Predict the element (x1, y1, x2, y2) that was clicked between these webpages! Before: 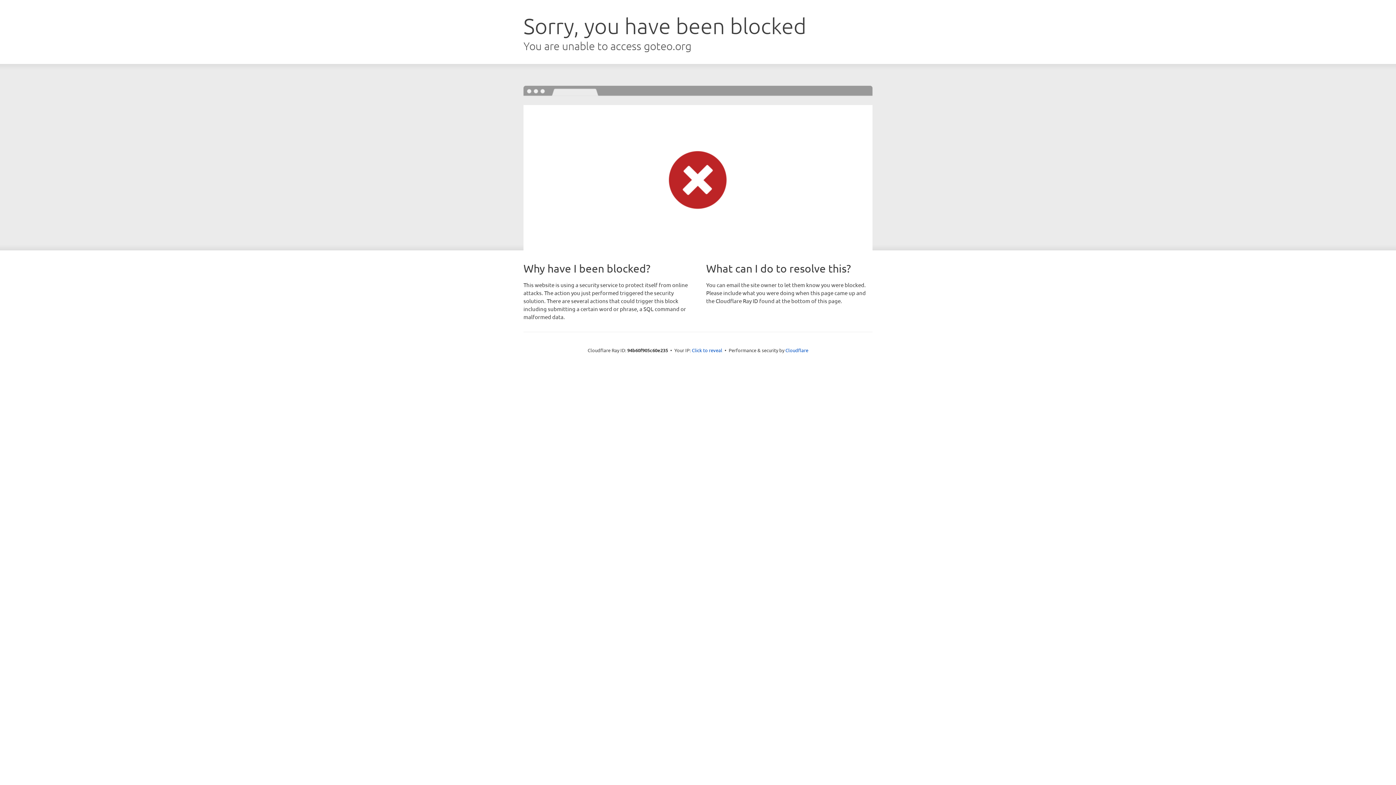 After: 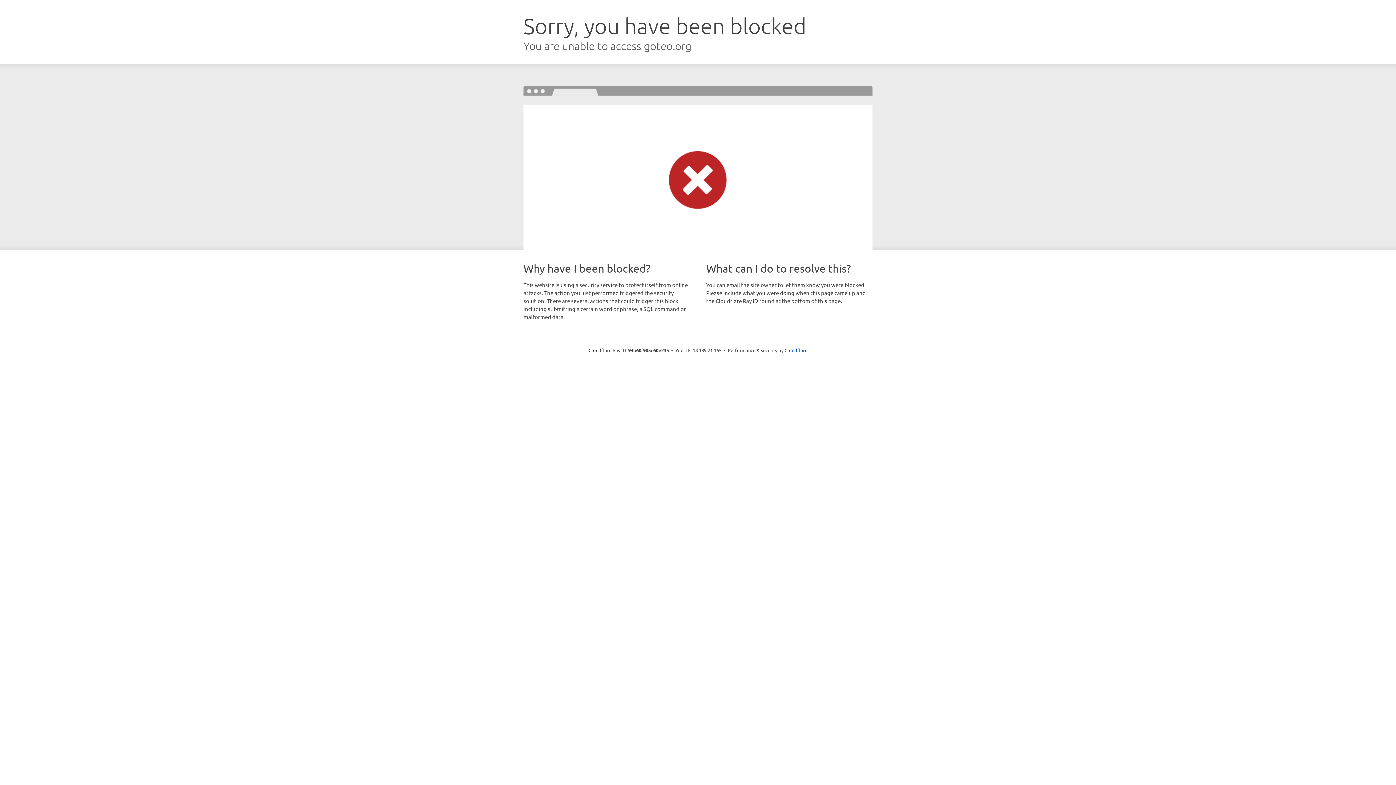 Action: label: Click to reveal bbox: (692, 346, 722, 353)